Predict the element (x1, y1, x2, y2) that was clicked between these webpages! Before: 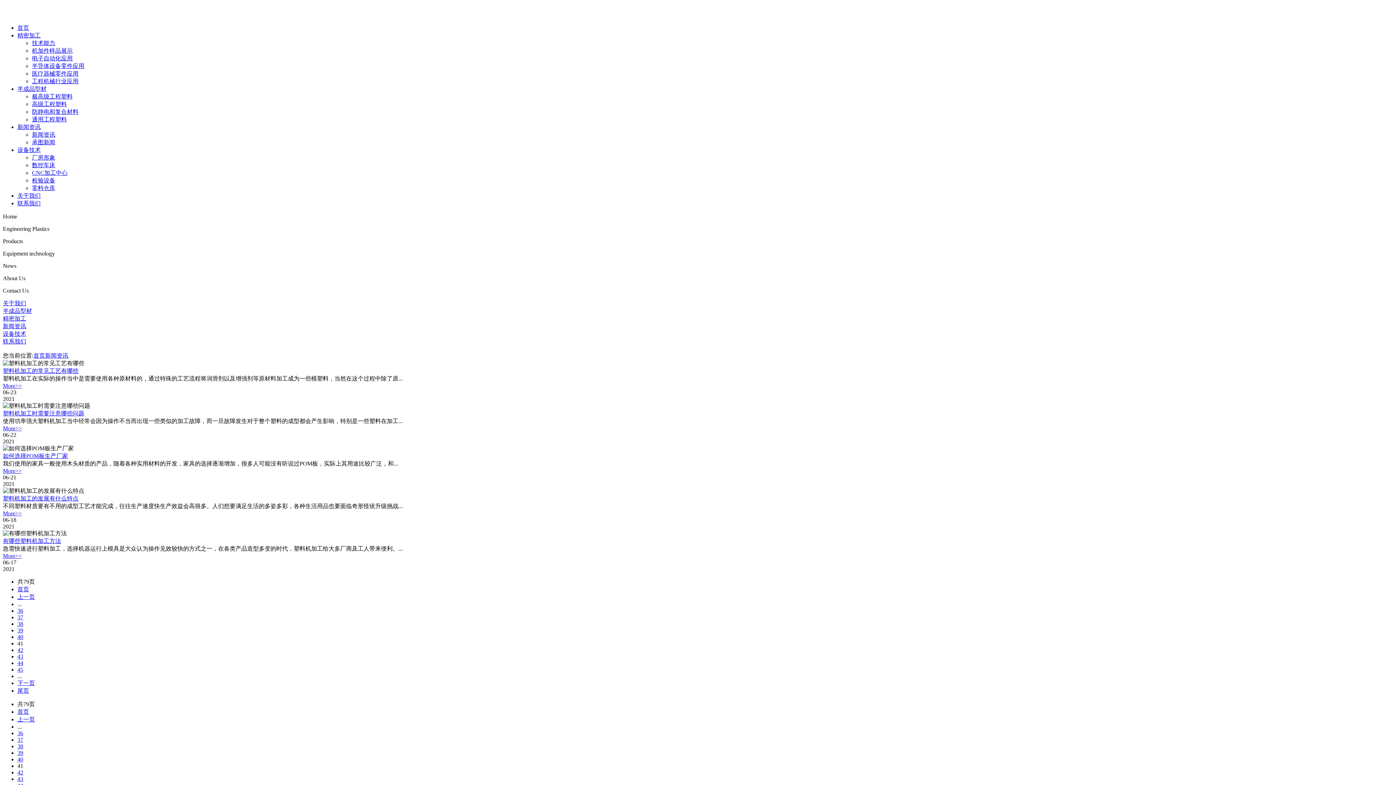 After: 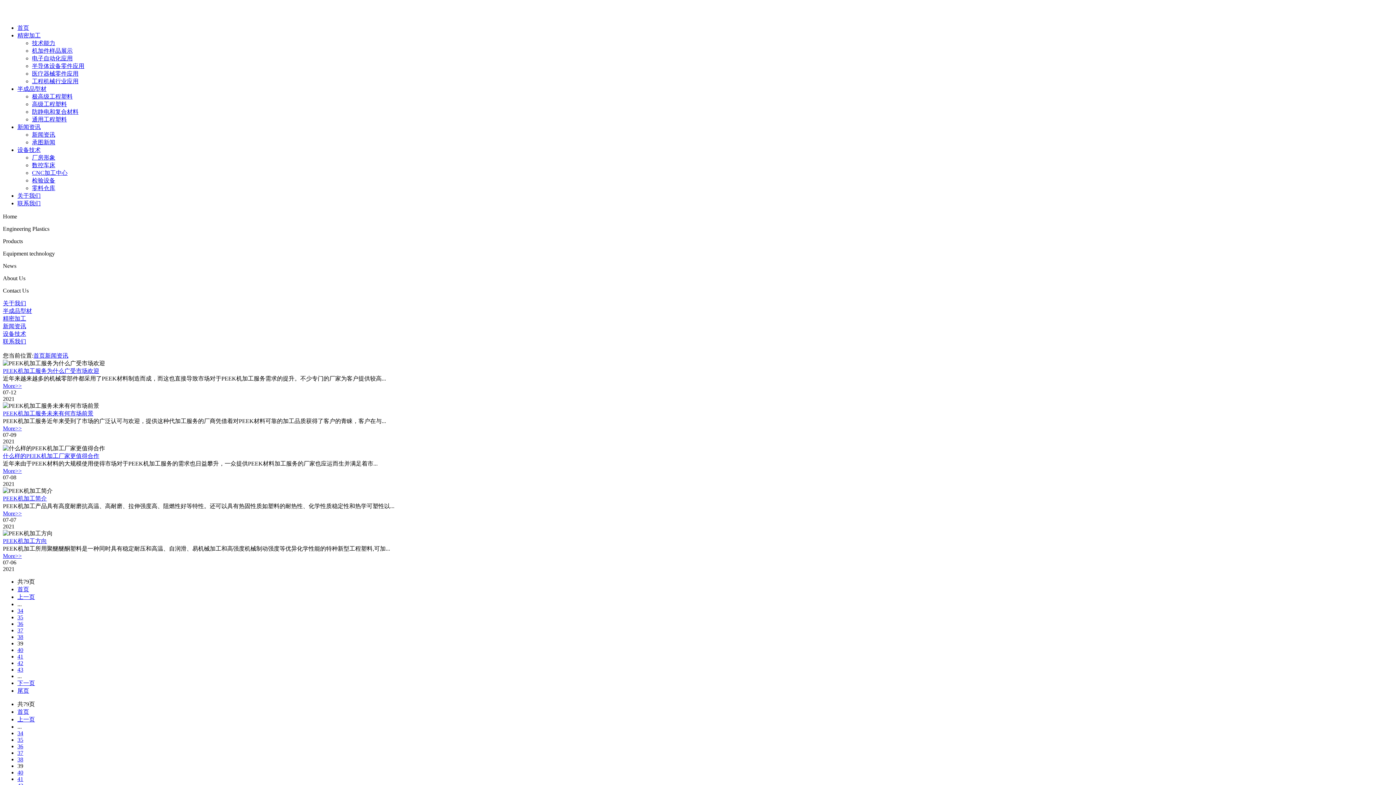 Action: label: 39 bbox: (17, 627, 23, 633)